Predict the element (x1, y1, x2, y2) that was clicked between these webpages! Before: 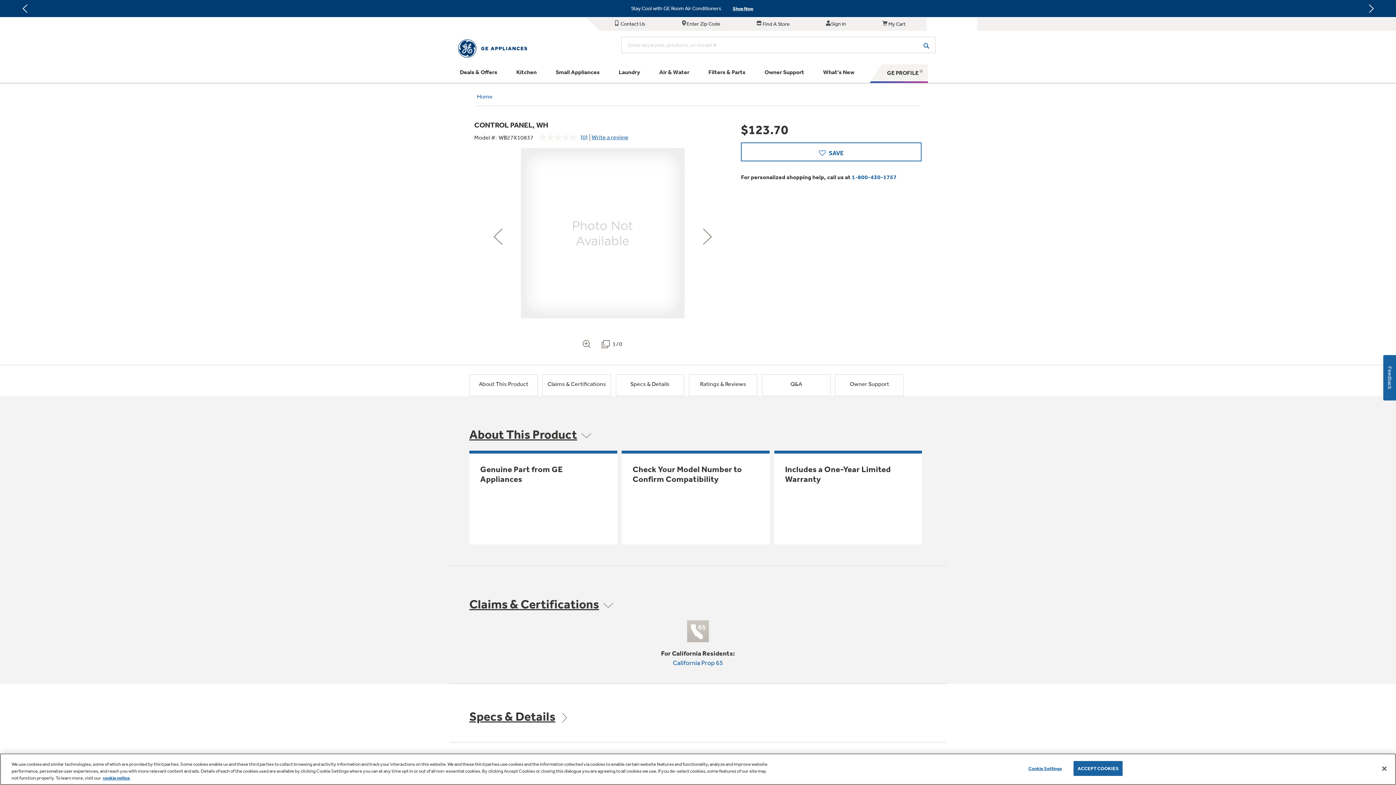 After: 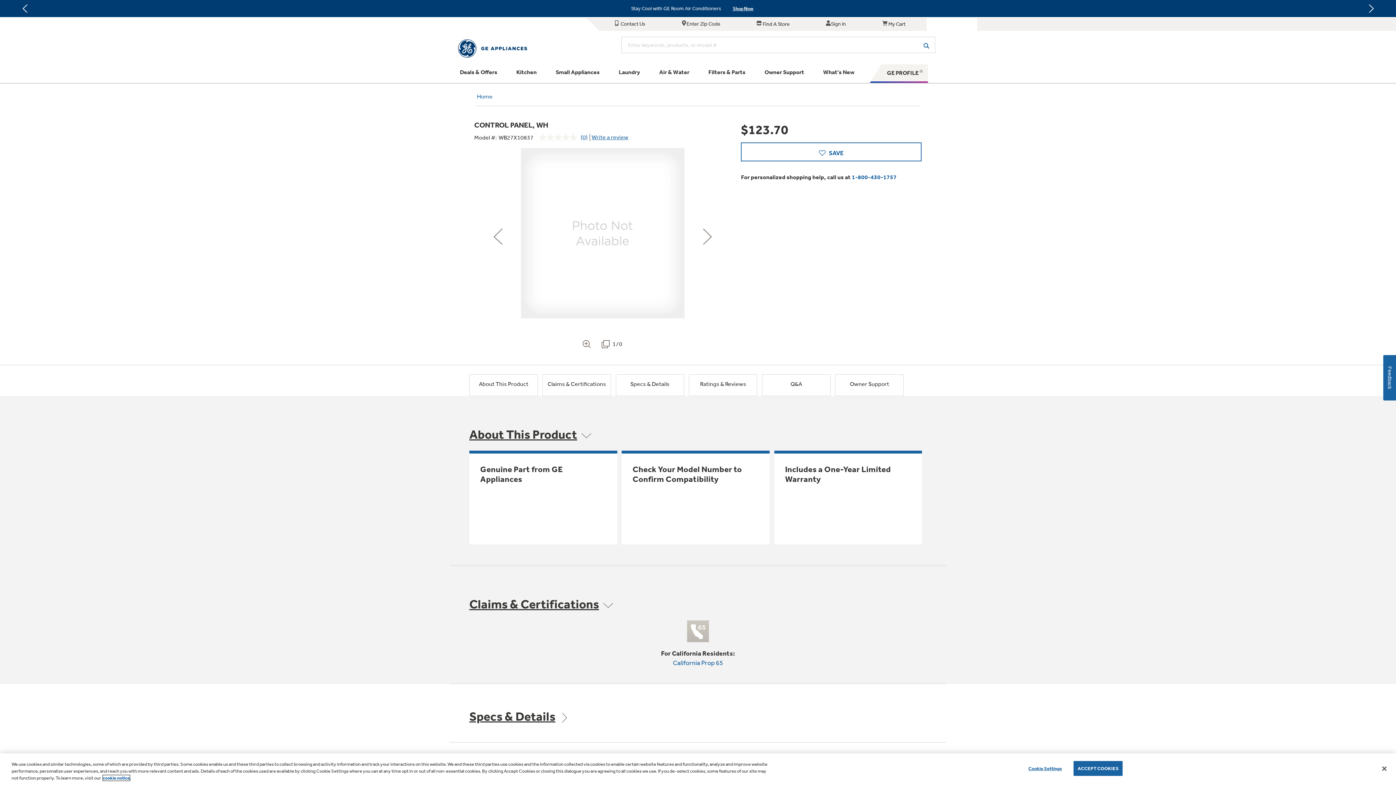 Action: label: cookie notice bbox: (102, 775, 129, 781)